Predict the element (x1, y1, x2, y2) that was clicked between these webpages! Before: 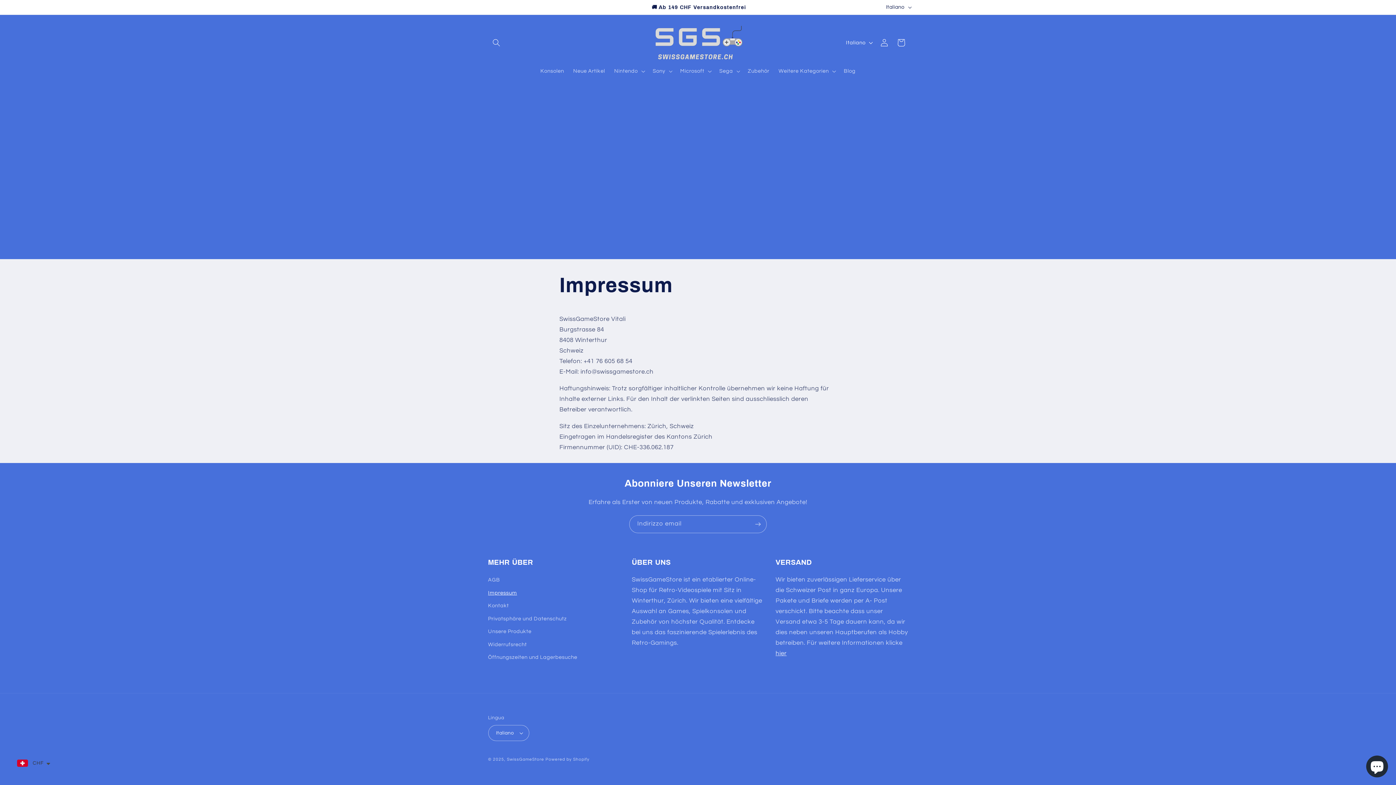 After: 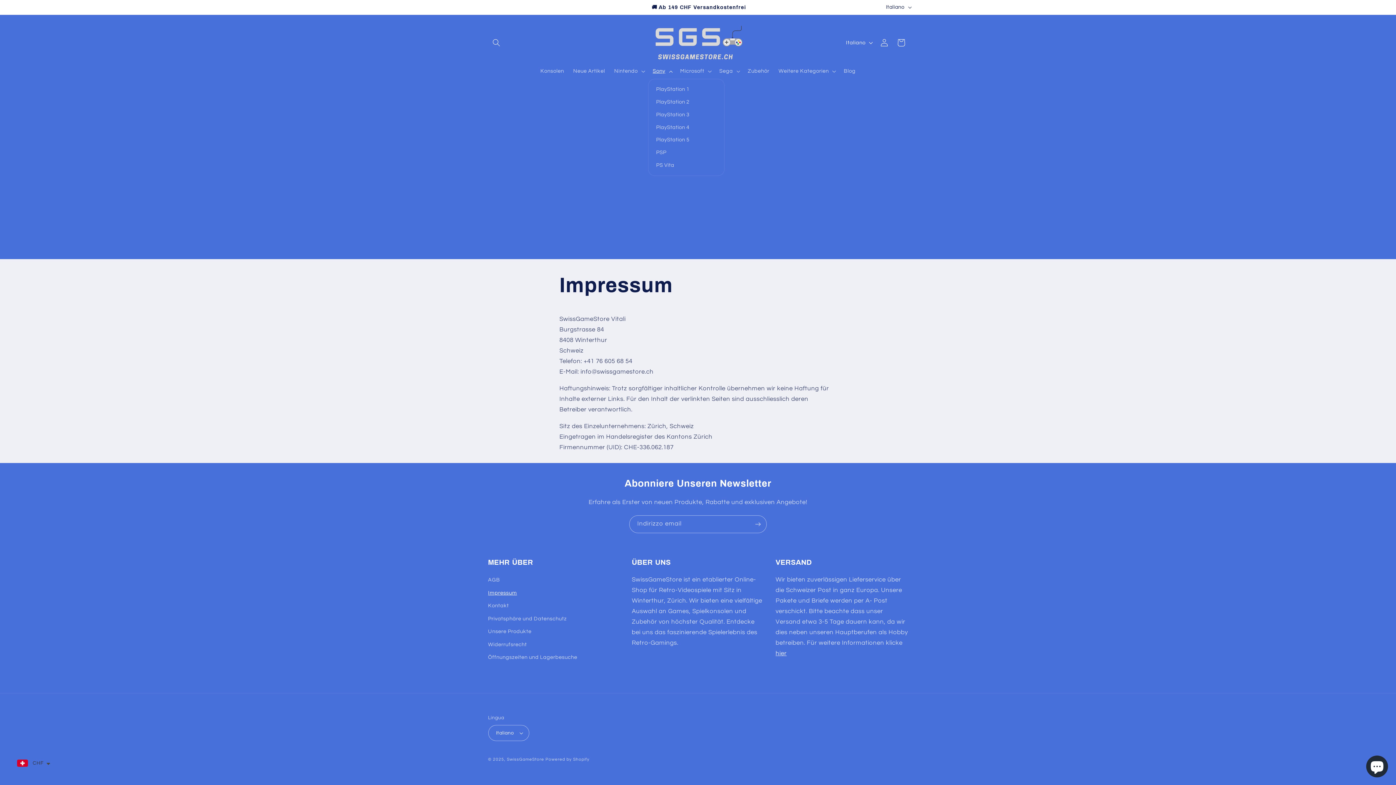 Action: label: Sony bbox: (648, 63, 675, 79)